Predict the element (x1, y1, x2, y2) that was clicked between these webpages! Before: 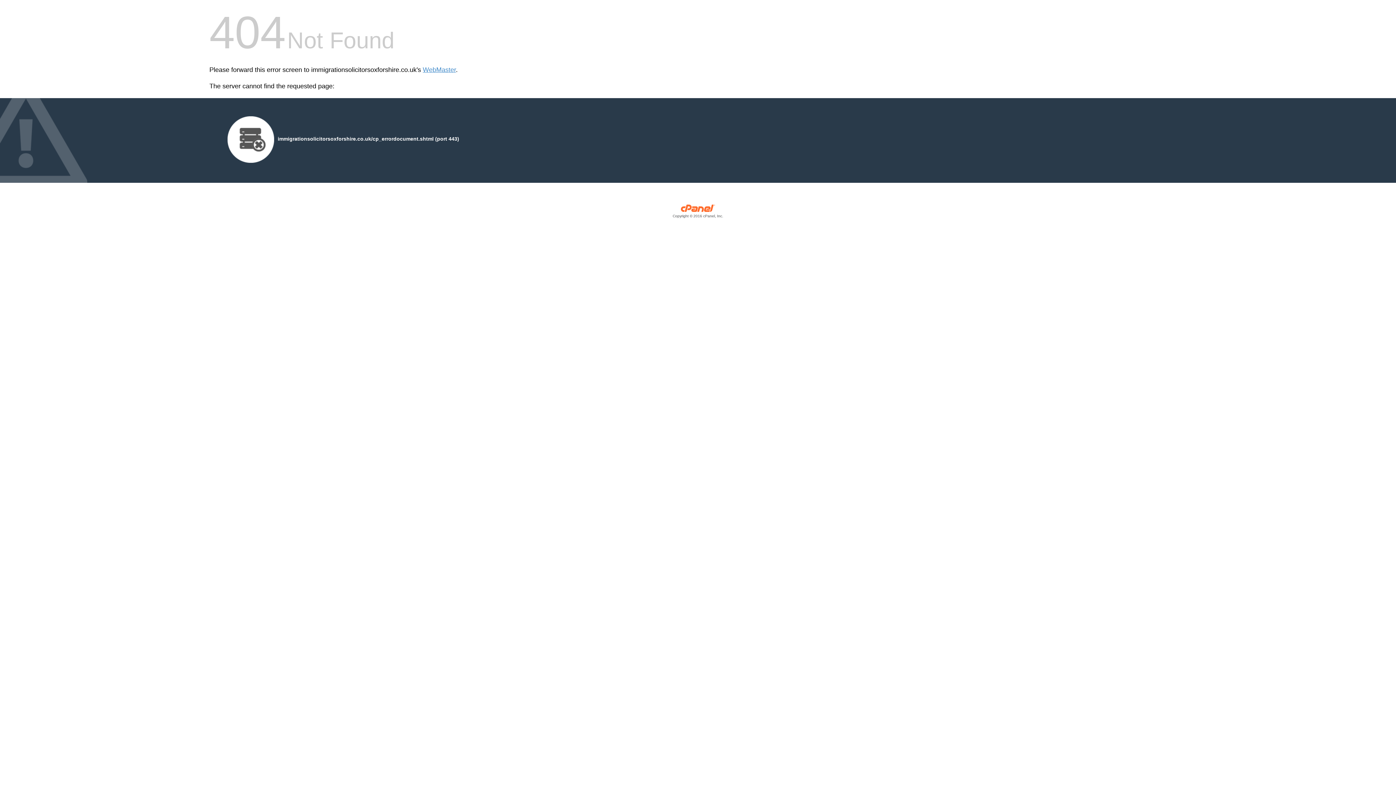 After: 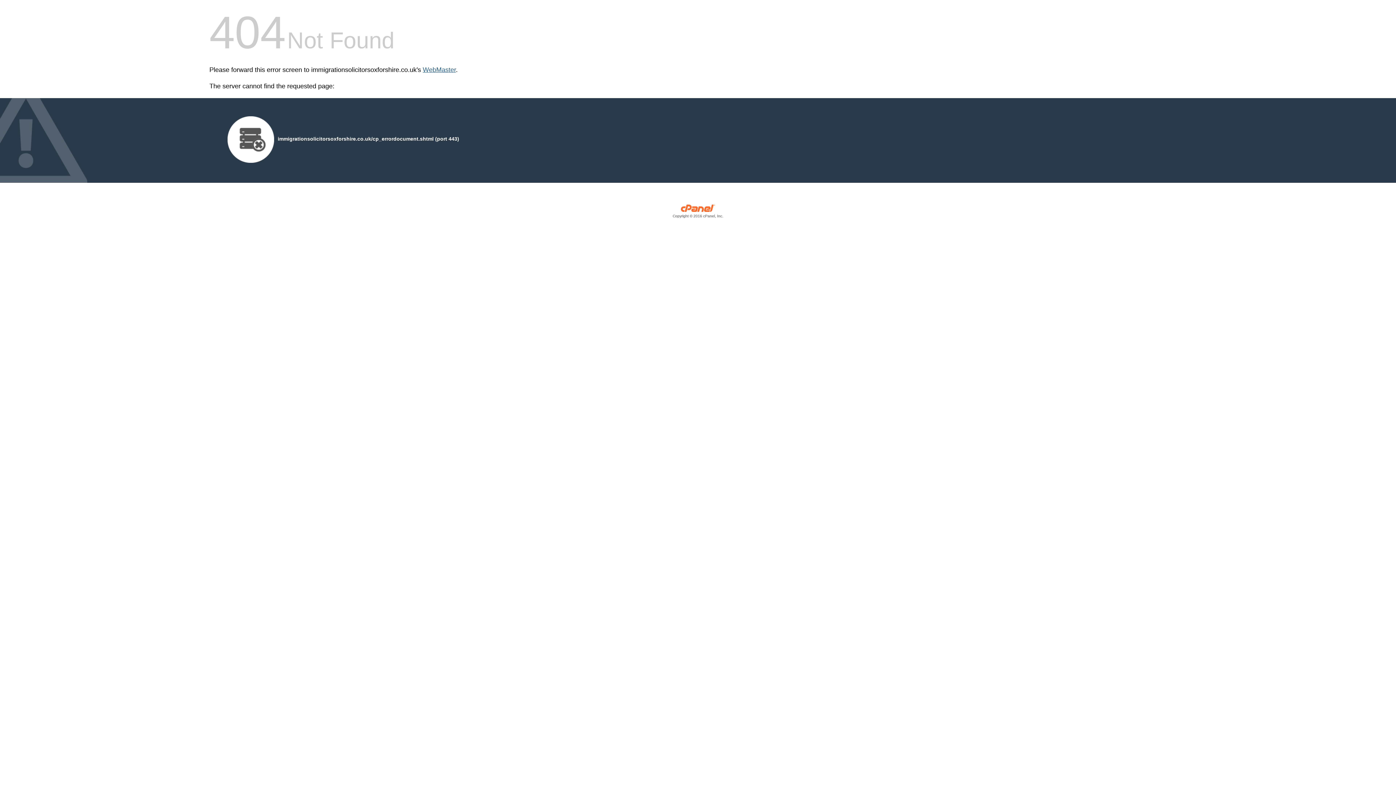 Action: label: WebMaster bbox: (422, 66, 456, 73)